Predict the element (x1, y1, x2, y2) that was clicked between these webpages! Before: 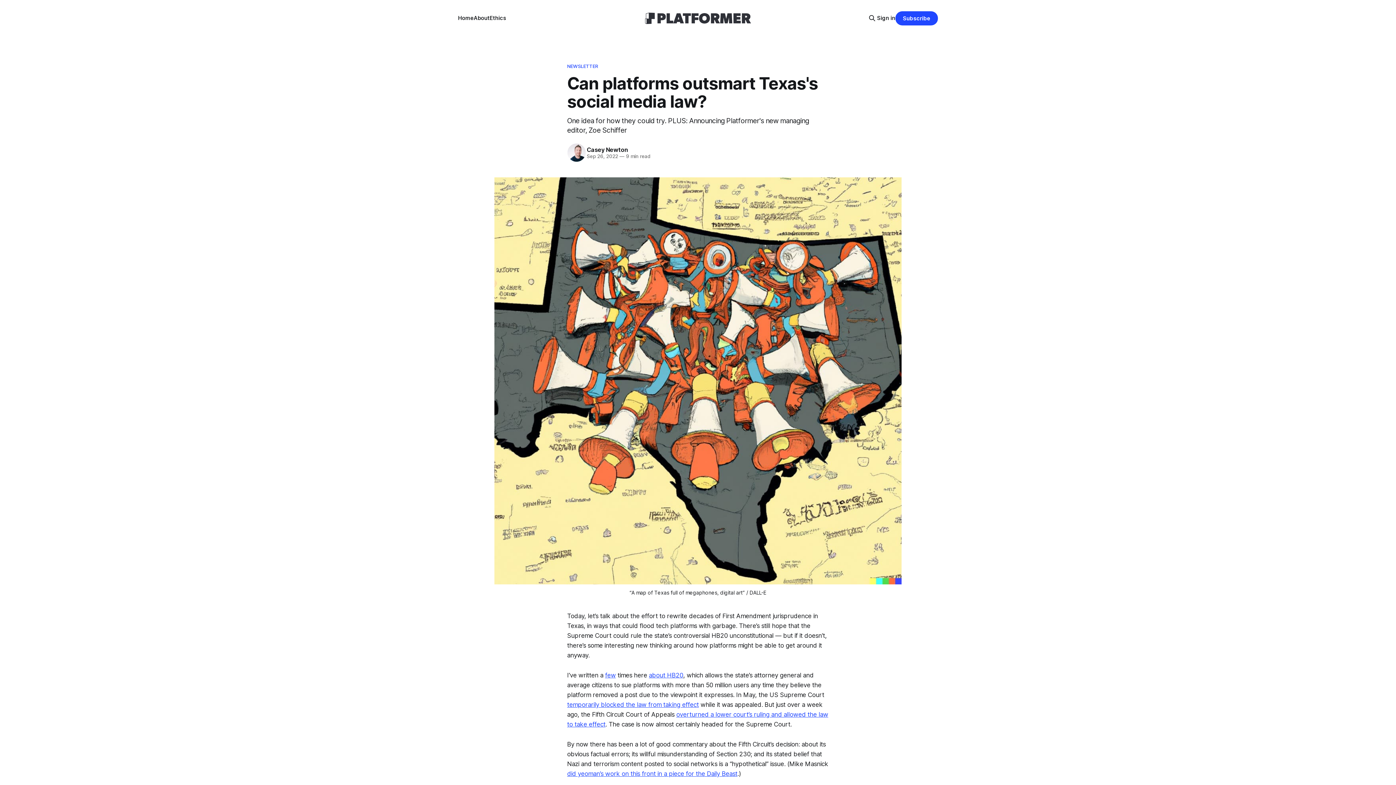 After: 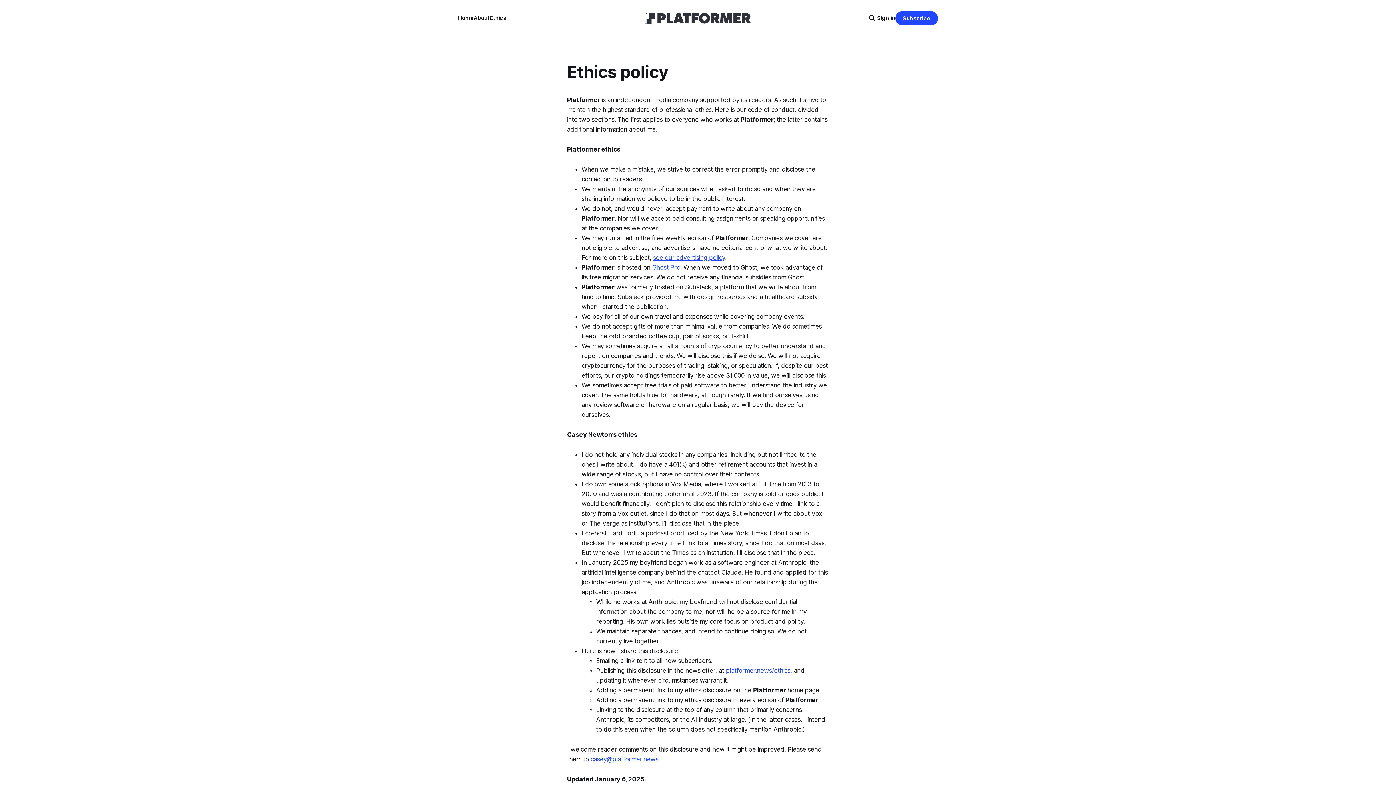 Action: label: Ethics bbox: (489, 14, 506, 21)